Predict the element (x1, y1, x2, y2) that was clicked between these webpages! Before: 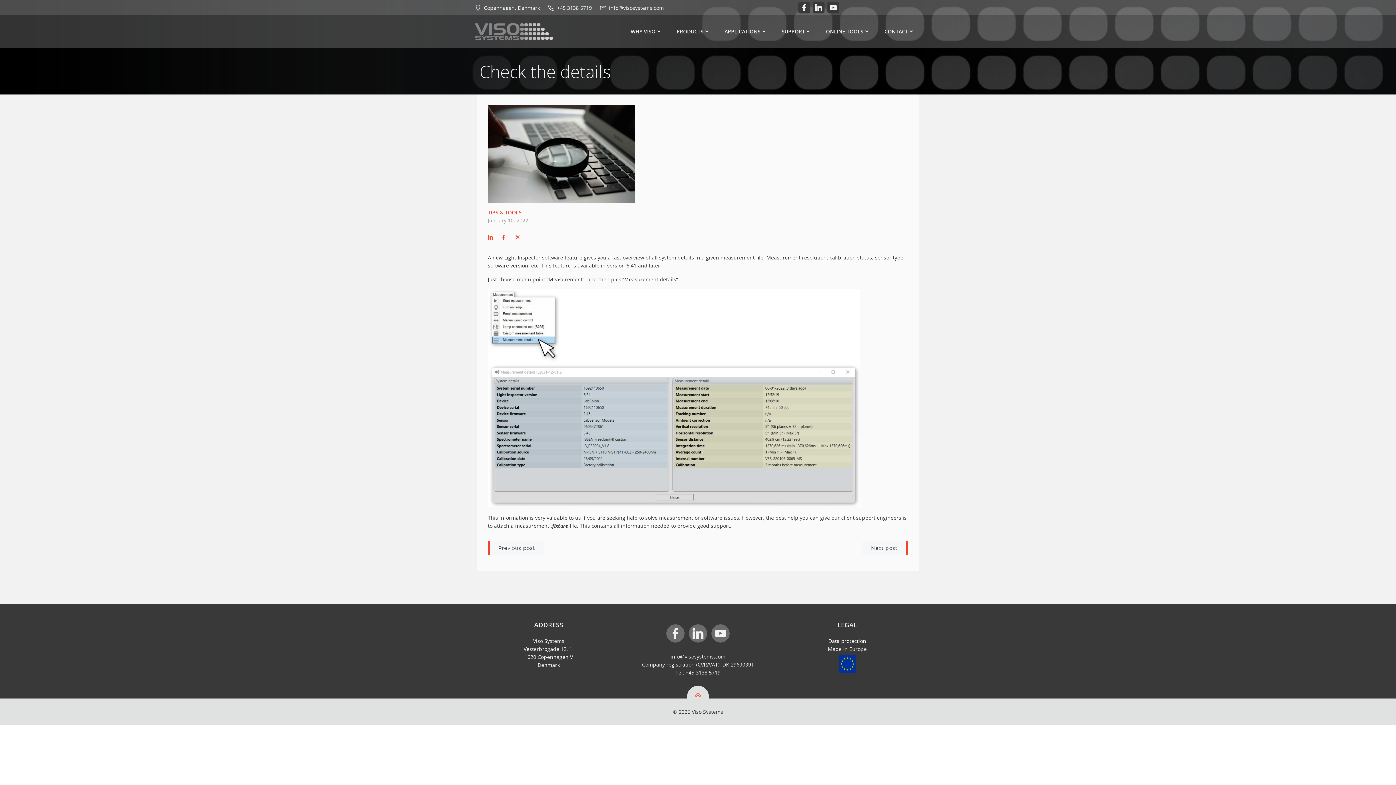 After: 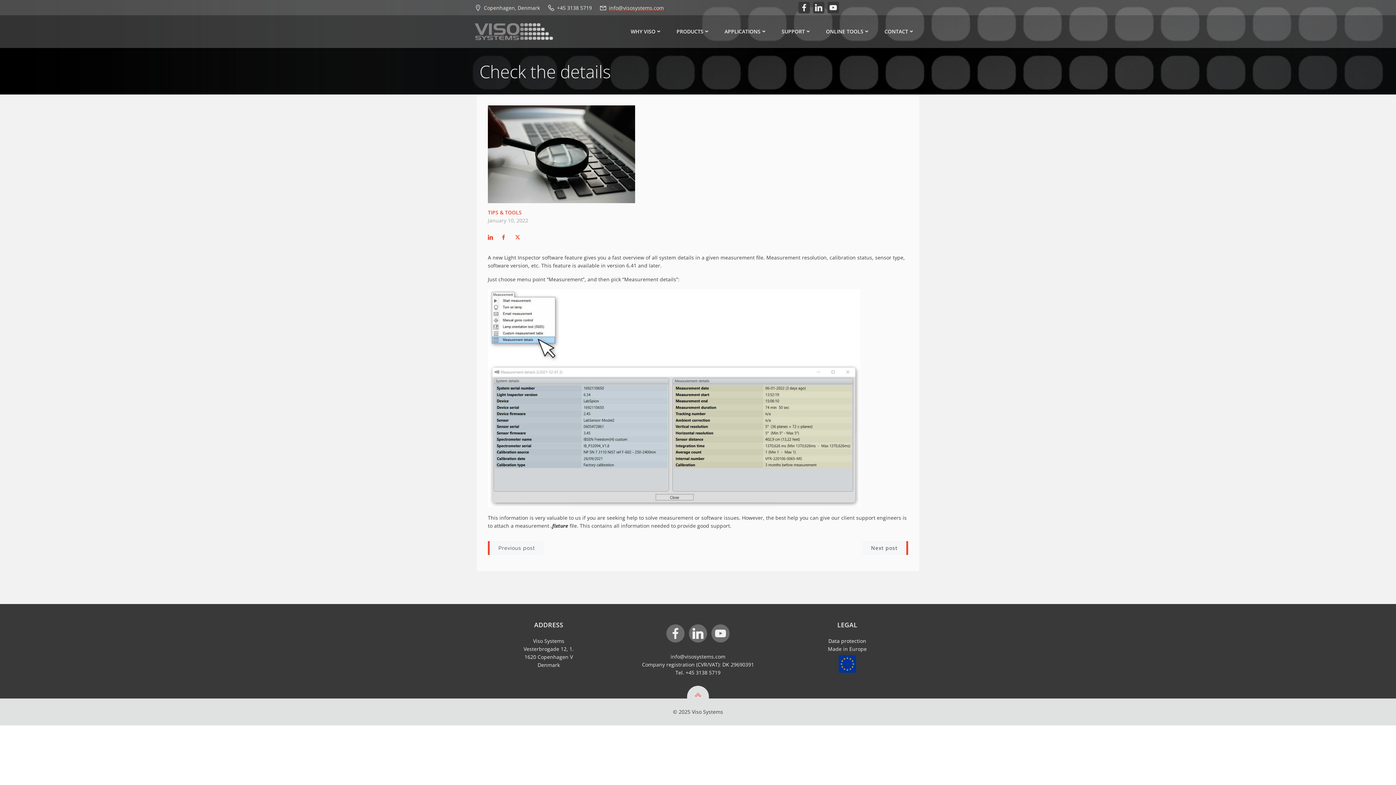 Action: label: info@visosystems.com bbox: (599, 3, 664, 11)